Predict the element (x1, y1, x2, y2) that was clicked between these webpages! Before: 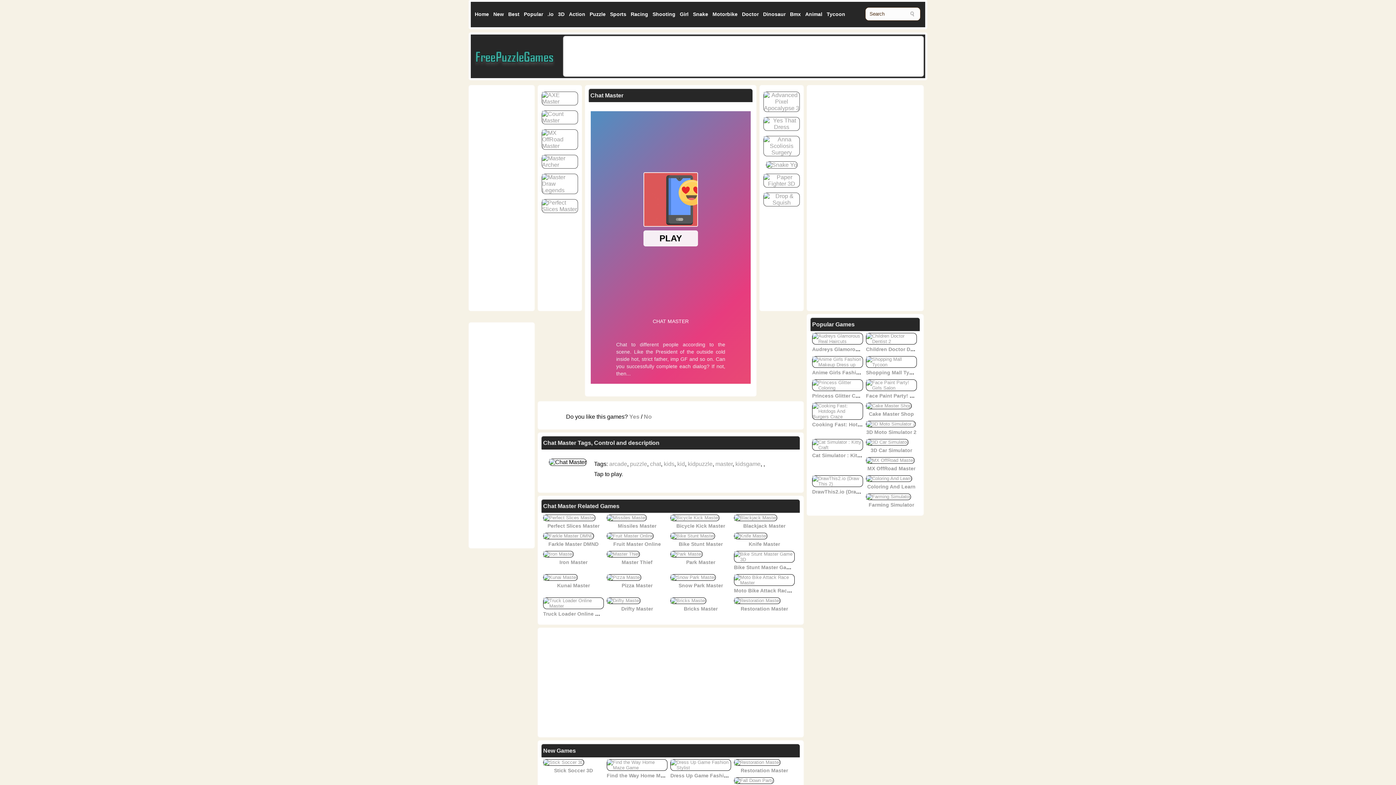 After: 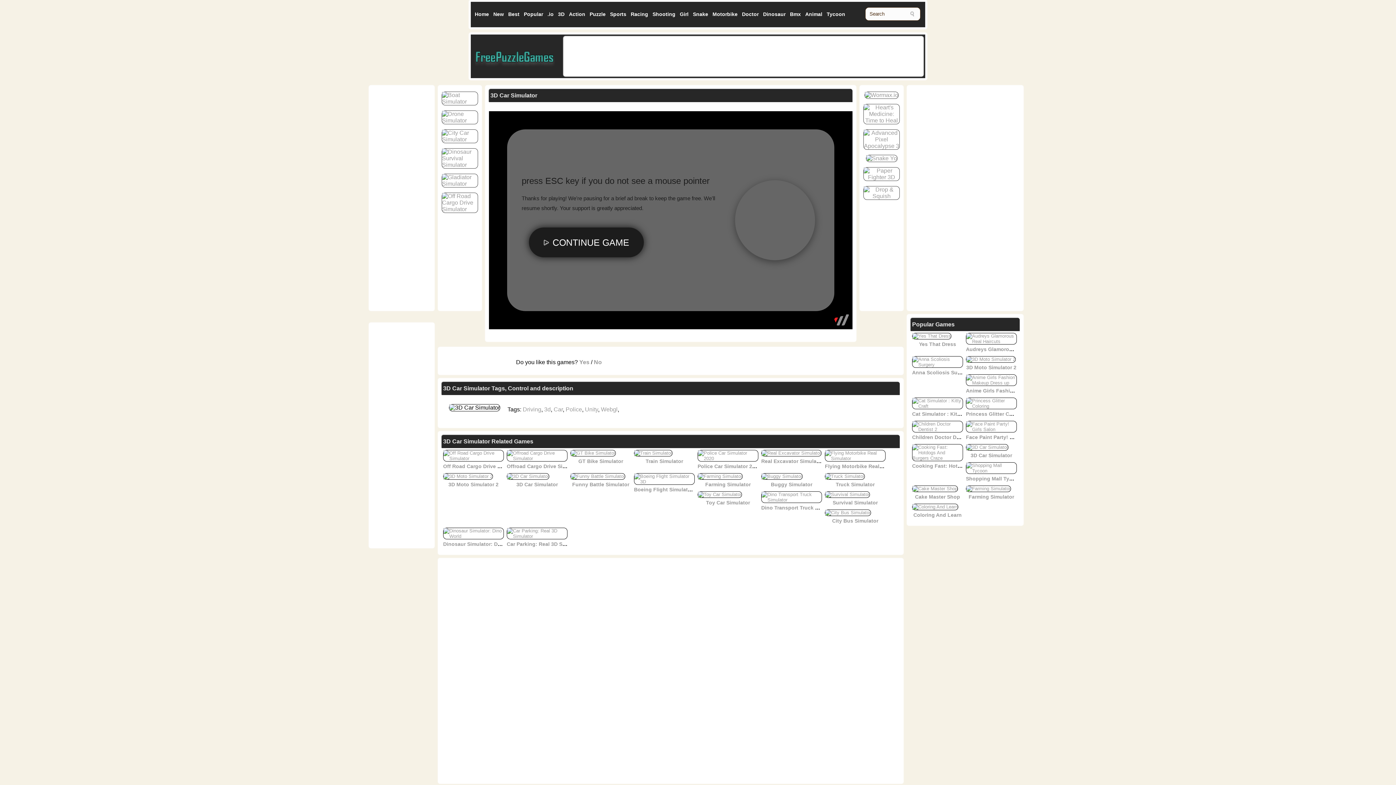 Action: bbox: (866, 439, 908, 445)